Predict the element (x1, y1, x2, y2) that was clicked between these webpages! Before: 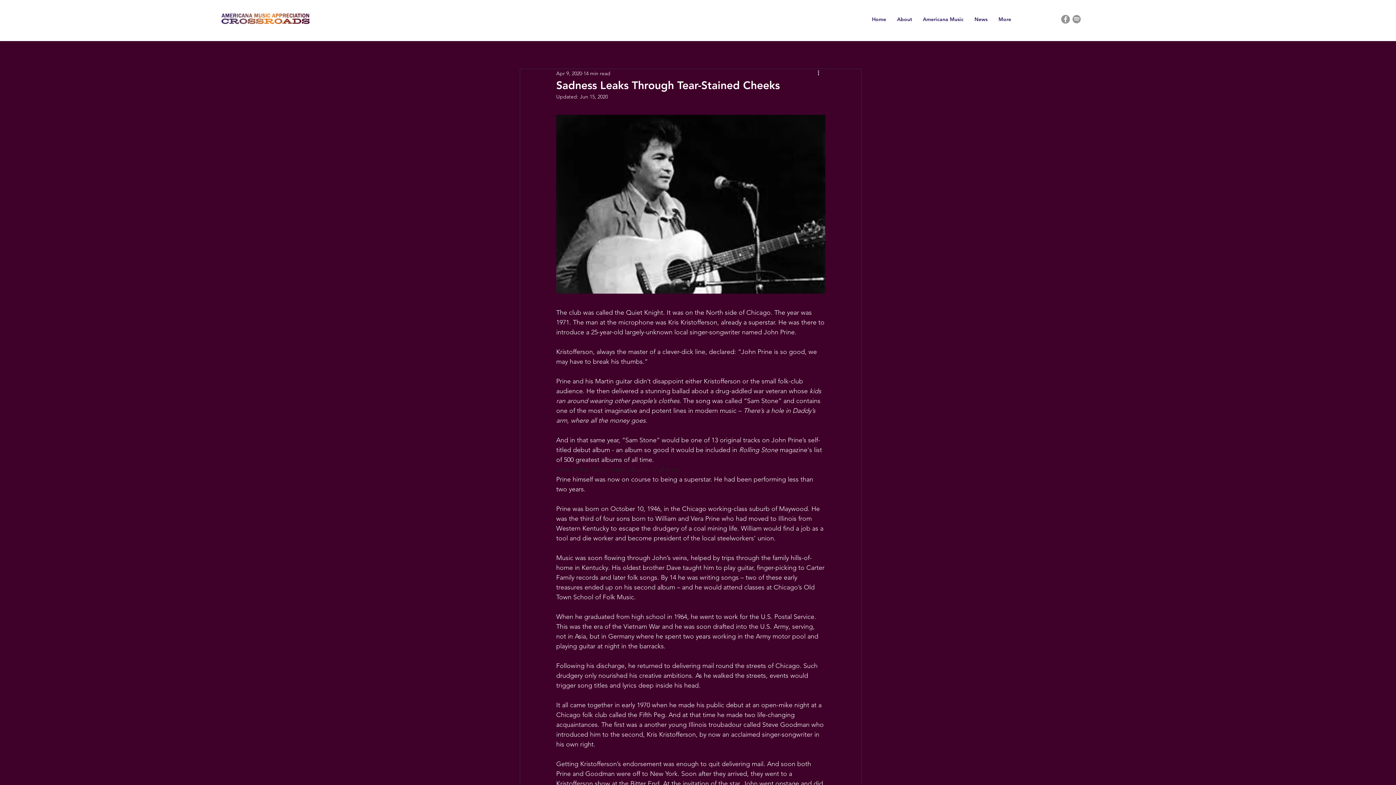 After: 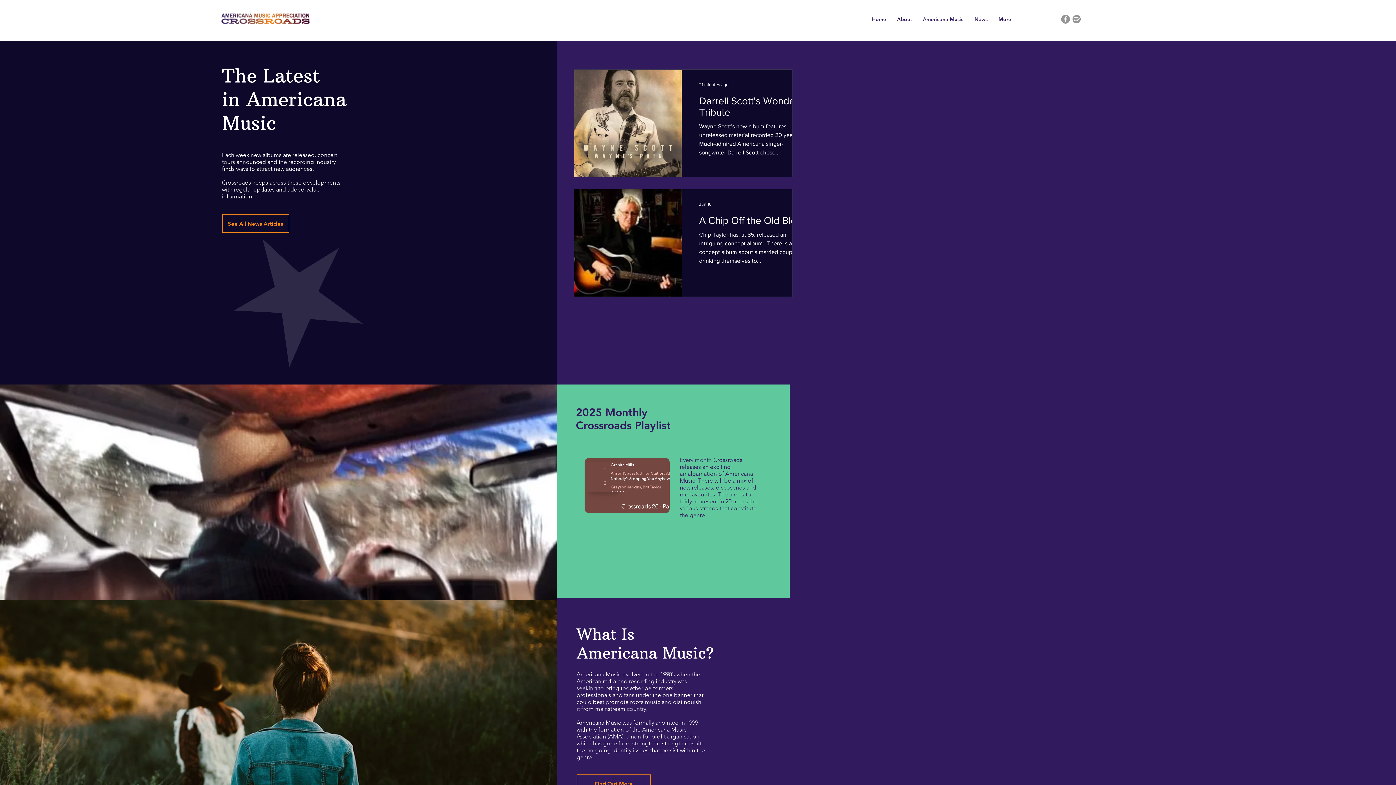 Action: bbox: (219, 10, 311, 26)